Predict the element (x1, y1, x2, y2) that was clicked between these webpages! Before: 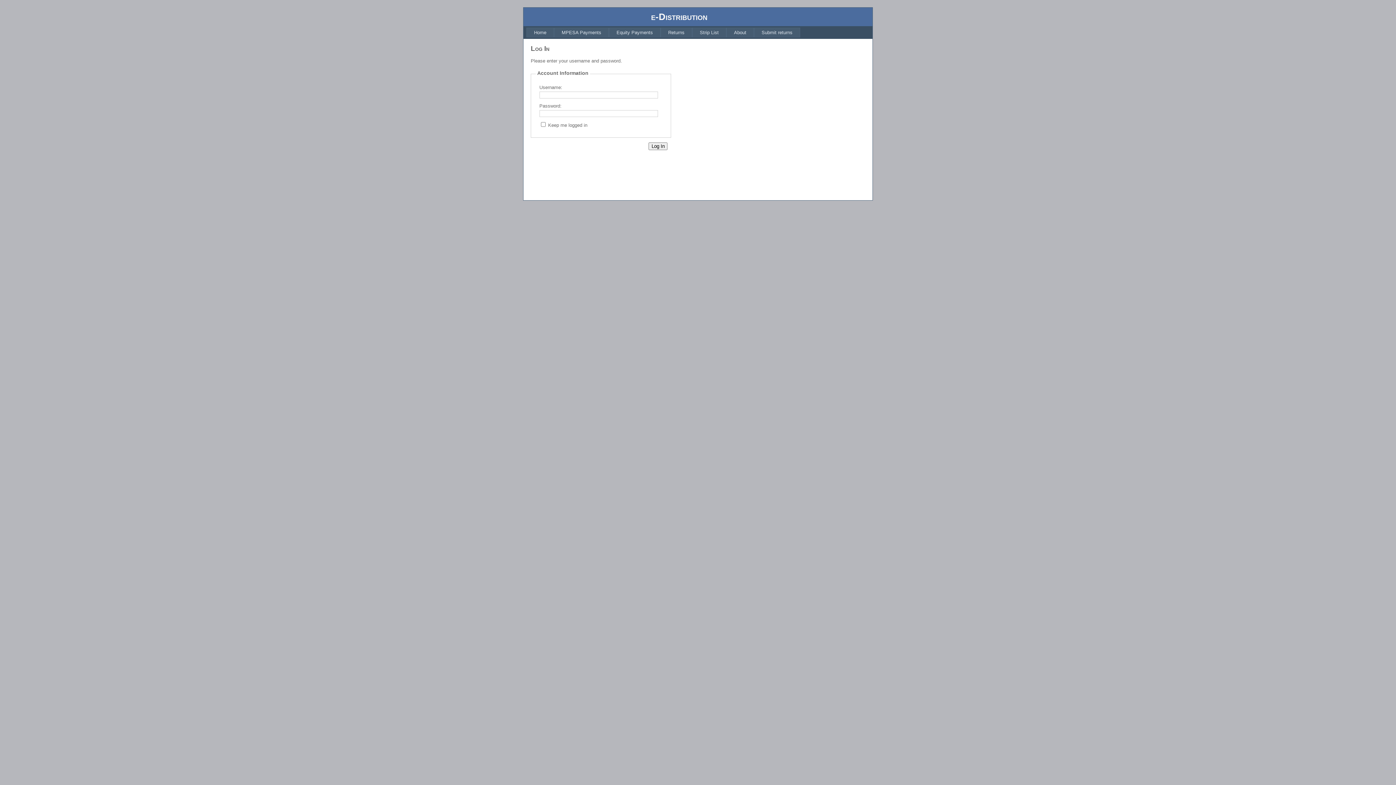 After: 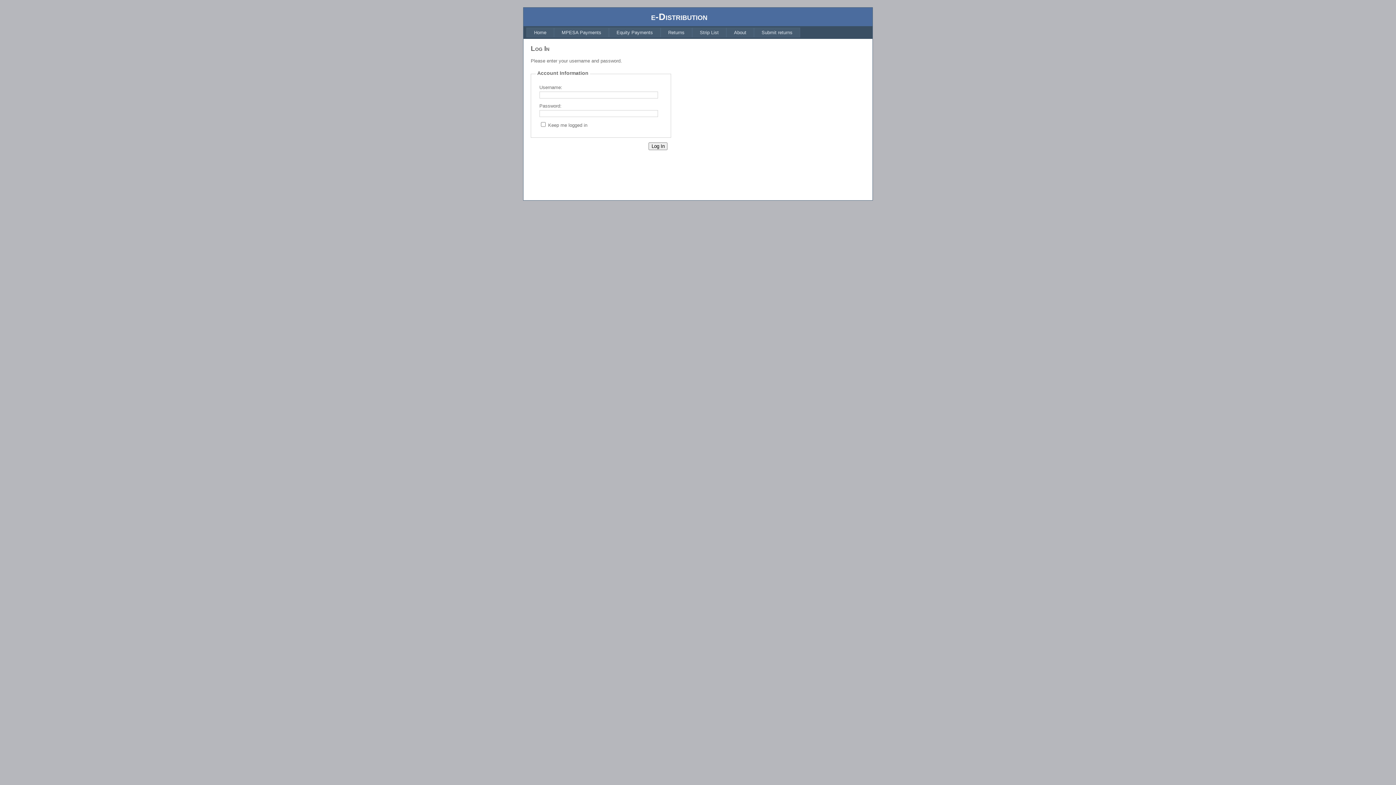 Action: label: About bbox: (726, 27, 754, 37)